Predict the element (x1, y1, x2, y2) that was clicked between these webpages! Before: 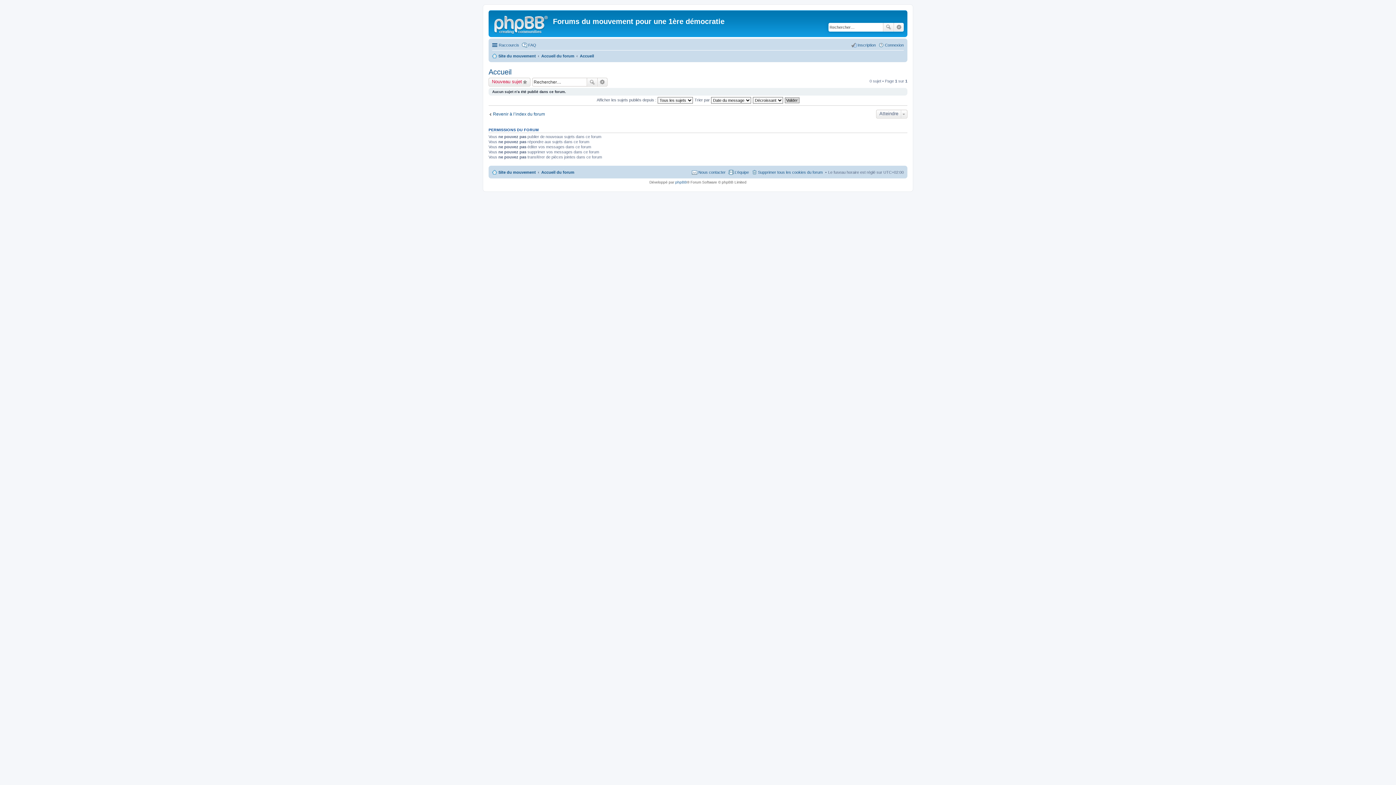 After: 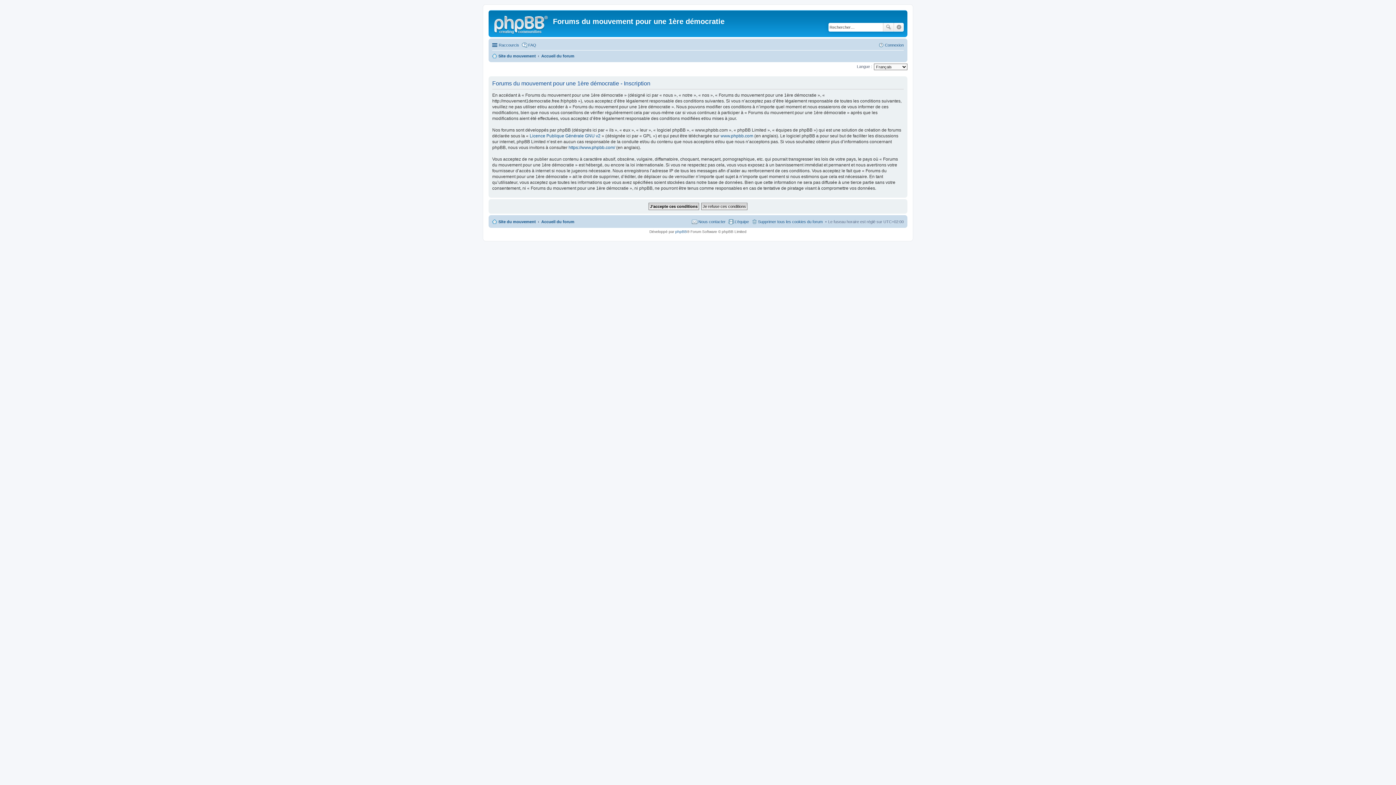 Action: label: Inscription bbox: (851, 40, 876, 49)